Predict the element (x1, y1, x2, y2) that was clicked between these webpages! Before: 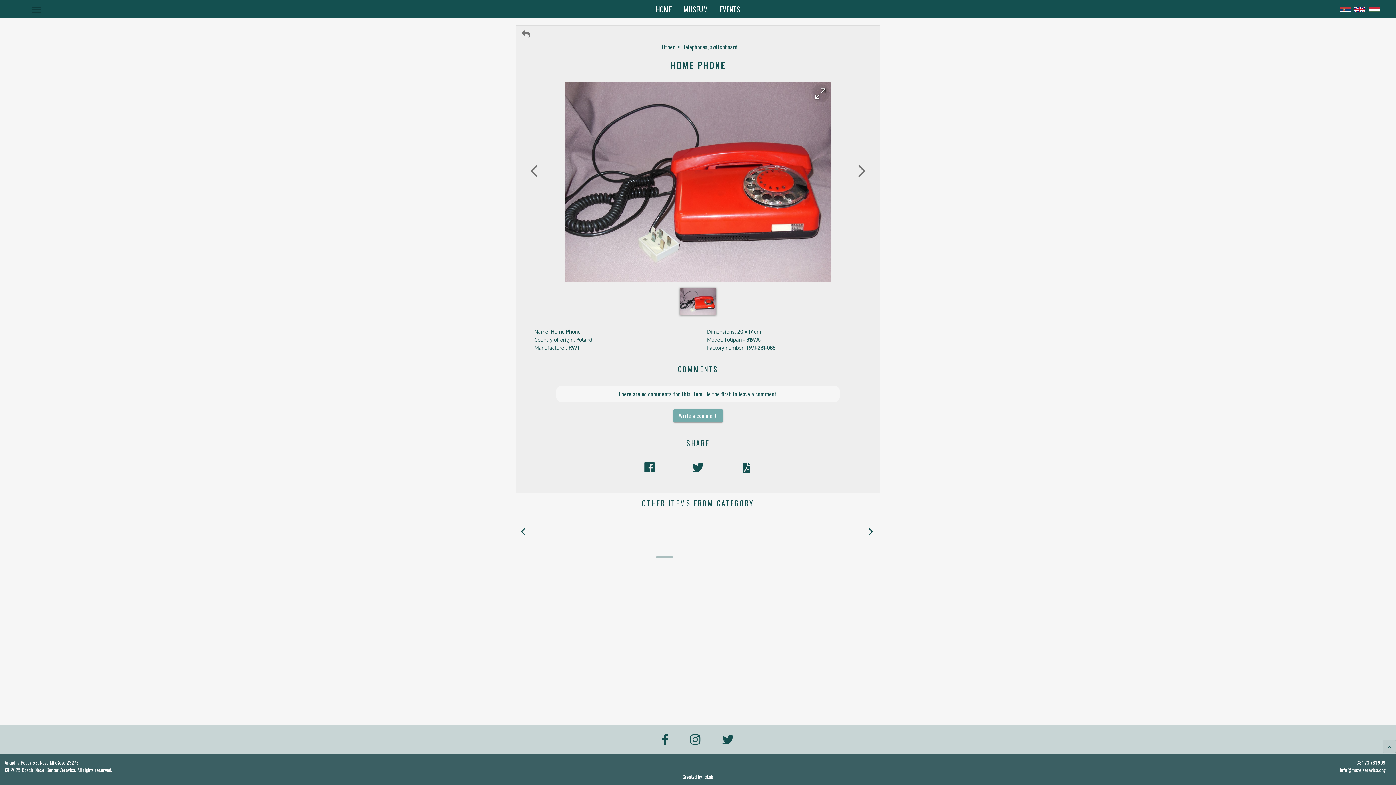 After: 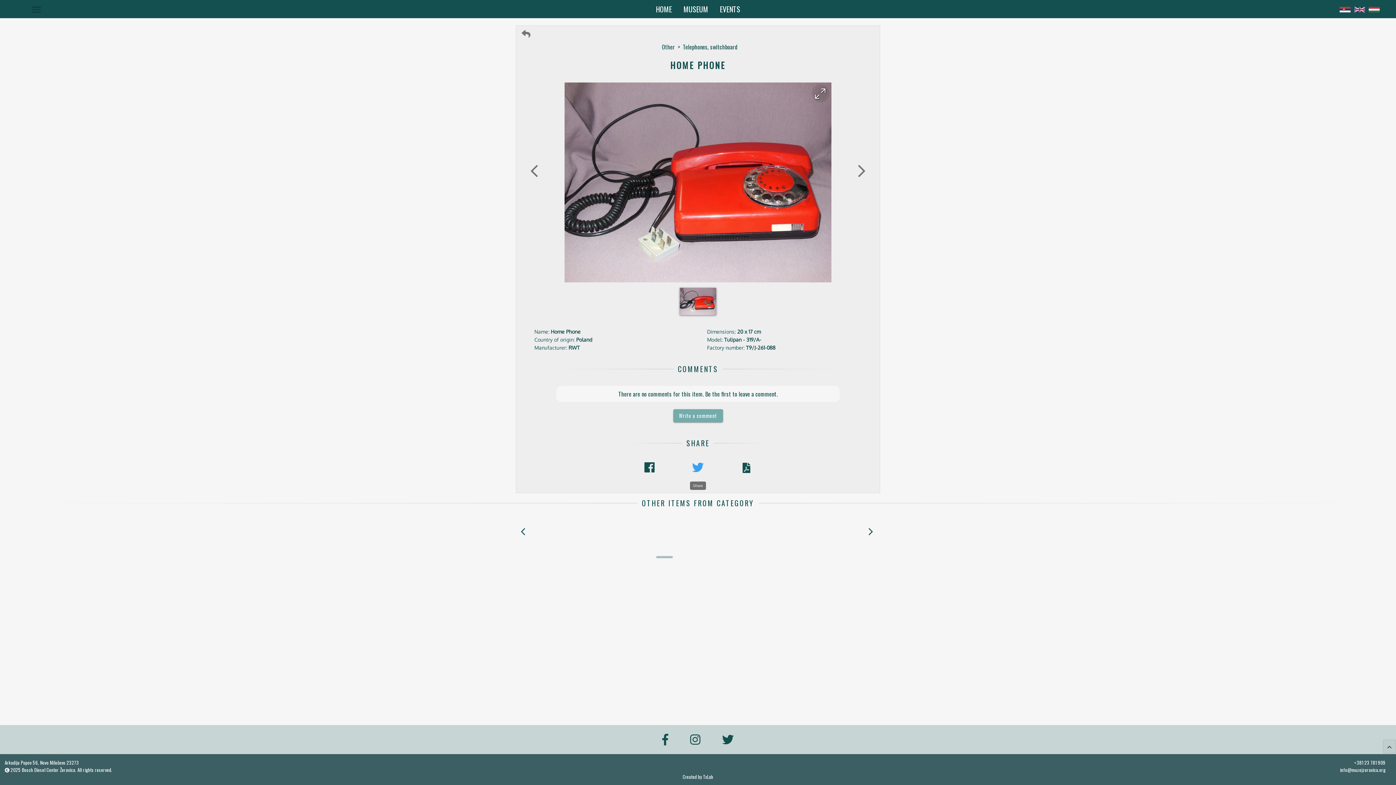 Action: bbox: (689, 458, 707, 476)